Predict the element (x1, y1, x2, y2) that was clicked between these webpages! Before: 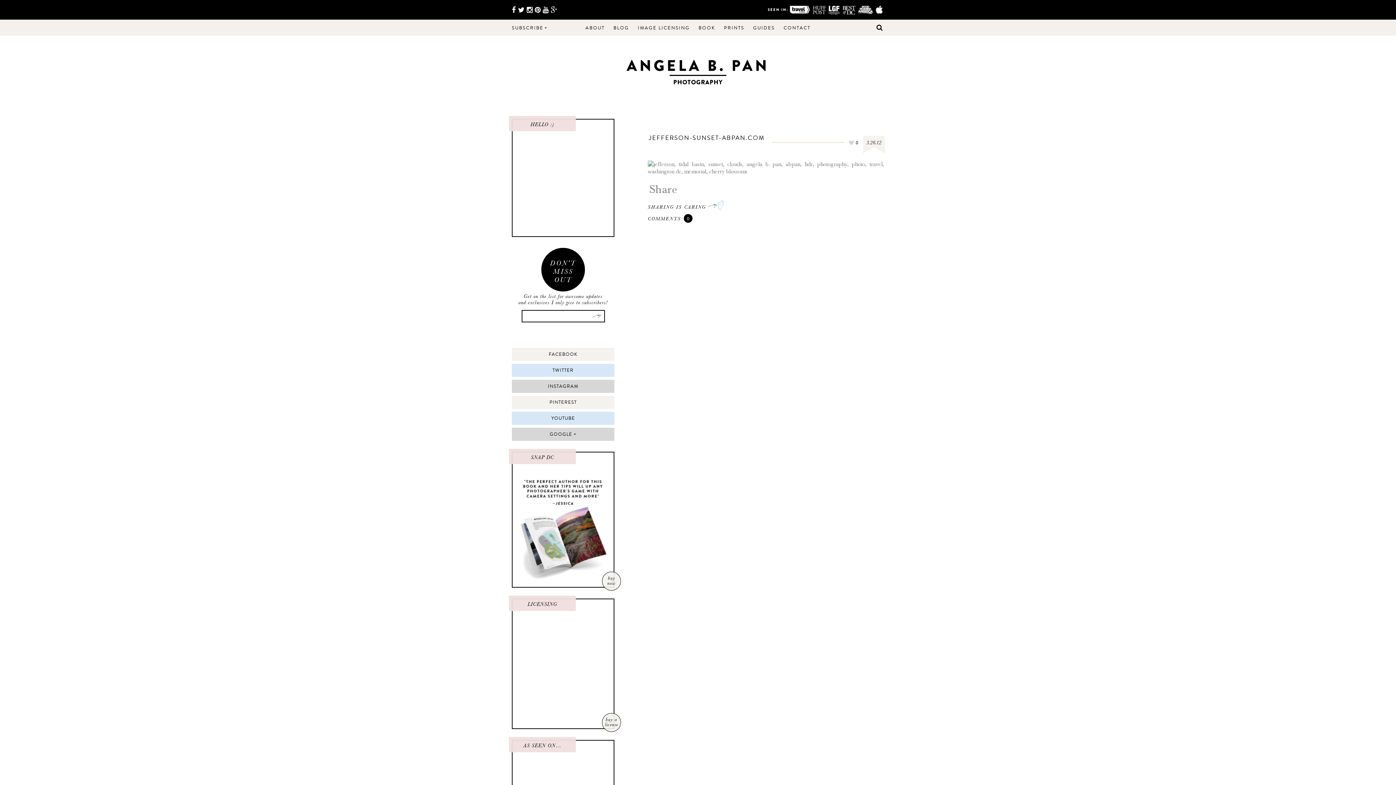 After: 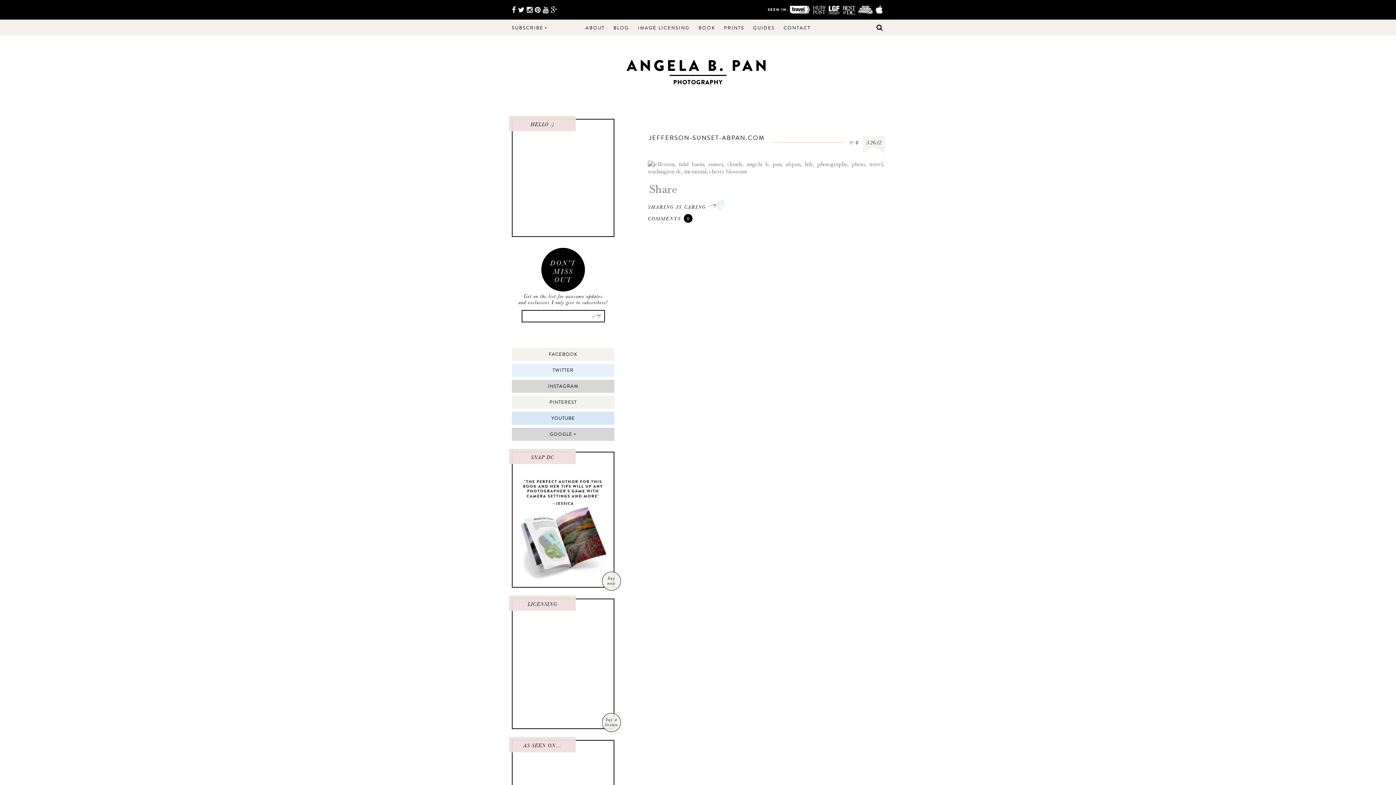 Action: label: TWITTER bbox: (512, 364, 614, 377)